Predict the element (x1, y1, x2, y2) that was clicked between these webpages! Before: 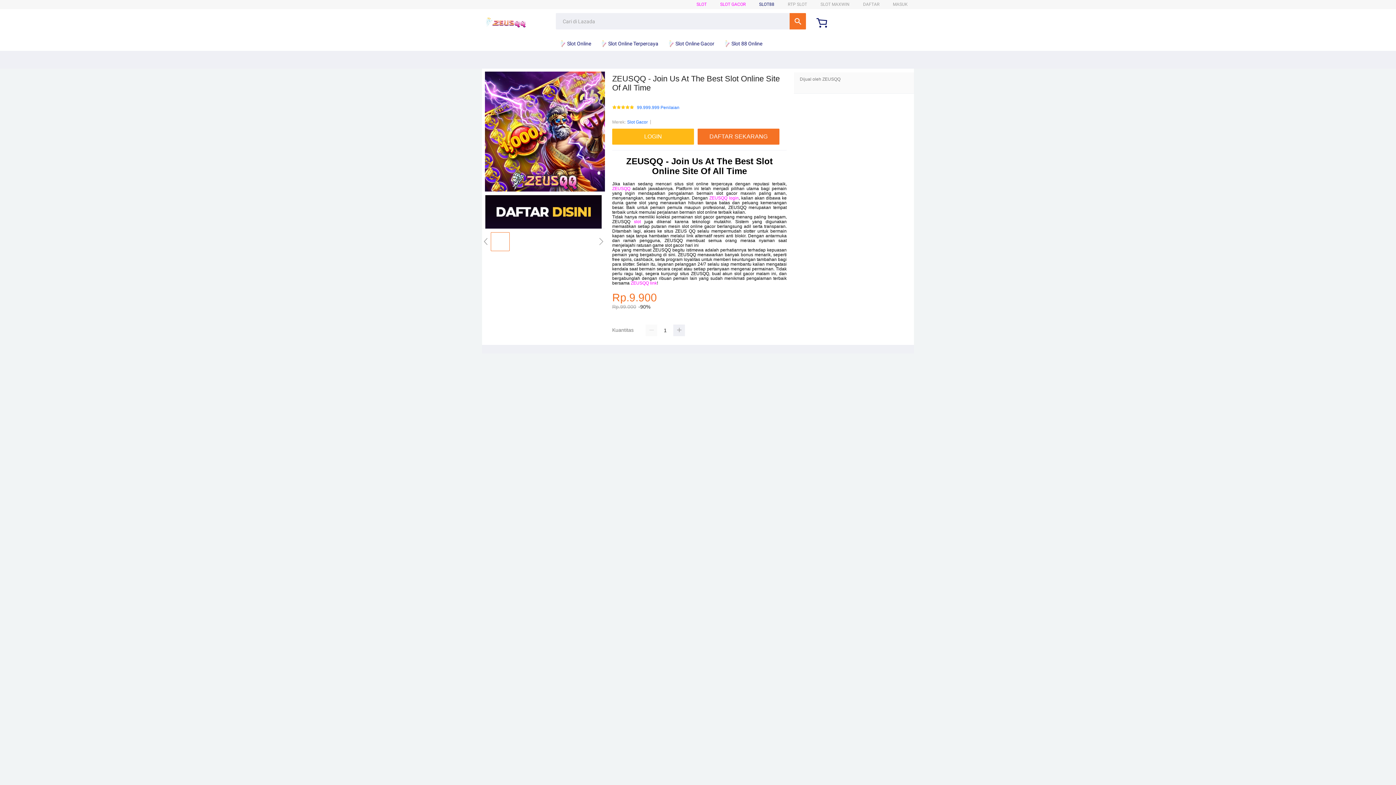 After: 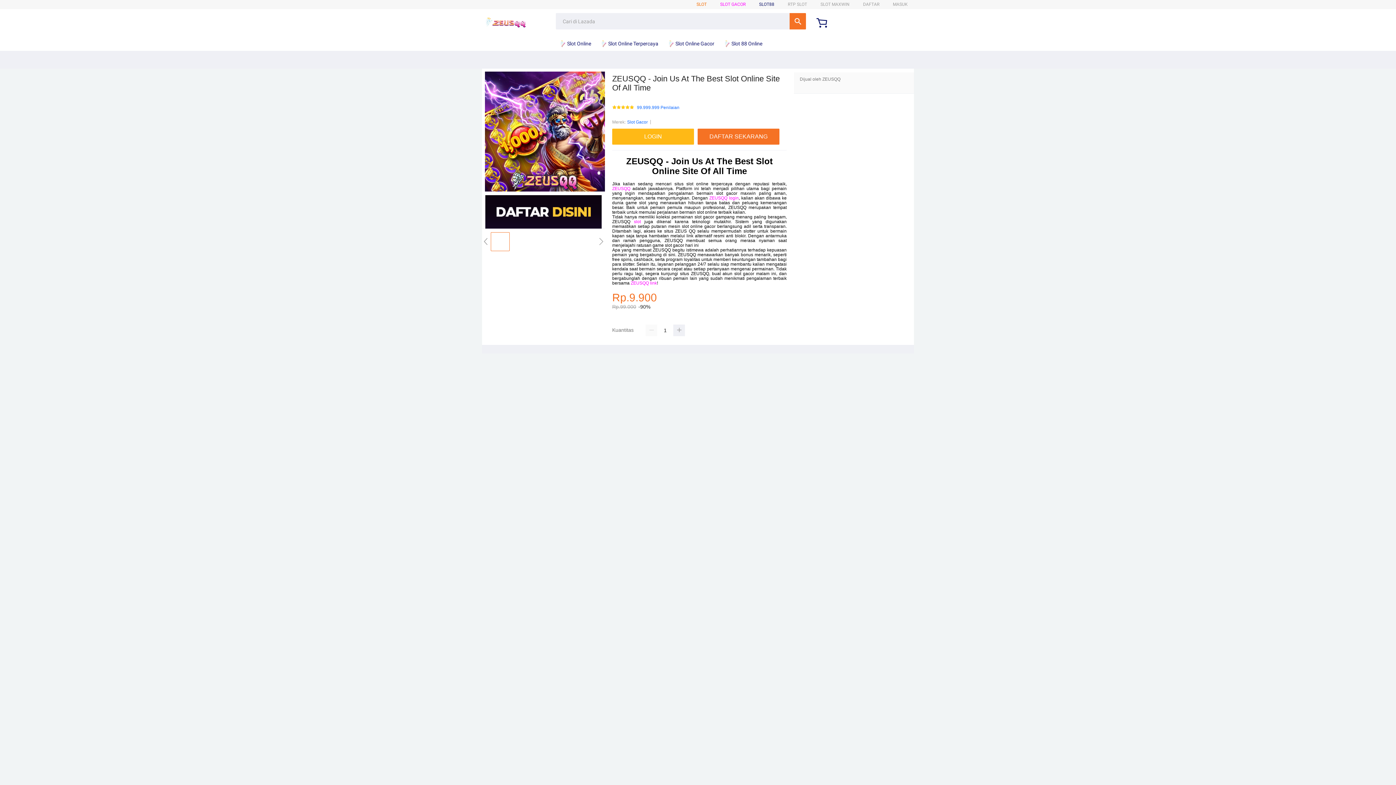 Action: bbox: (696, 1, 706, 6) label: SLOT